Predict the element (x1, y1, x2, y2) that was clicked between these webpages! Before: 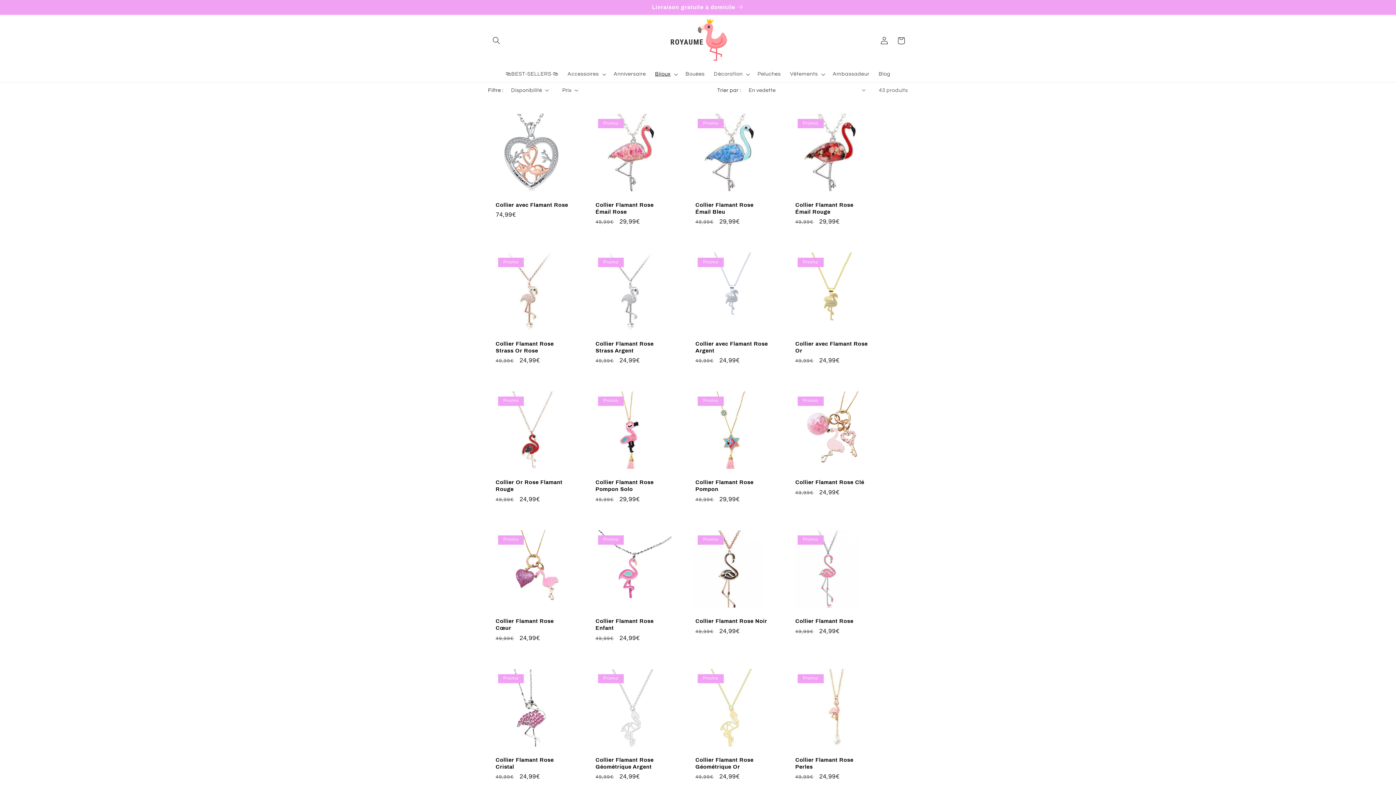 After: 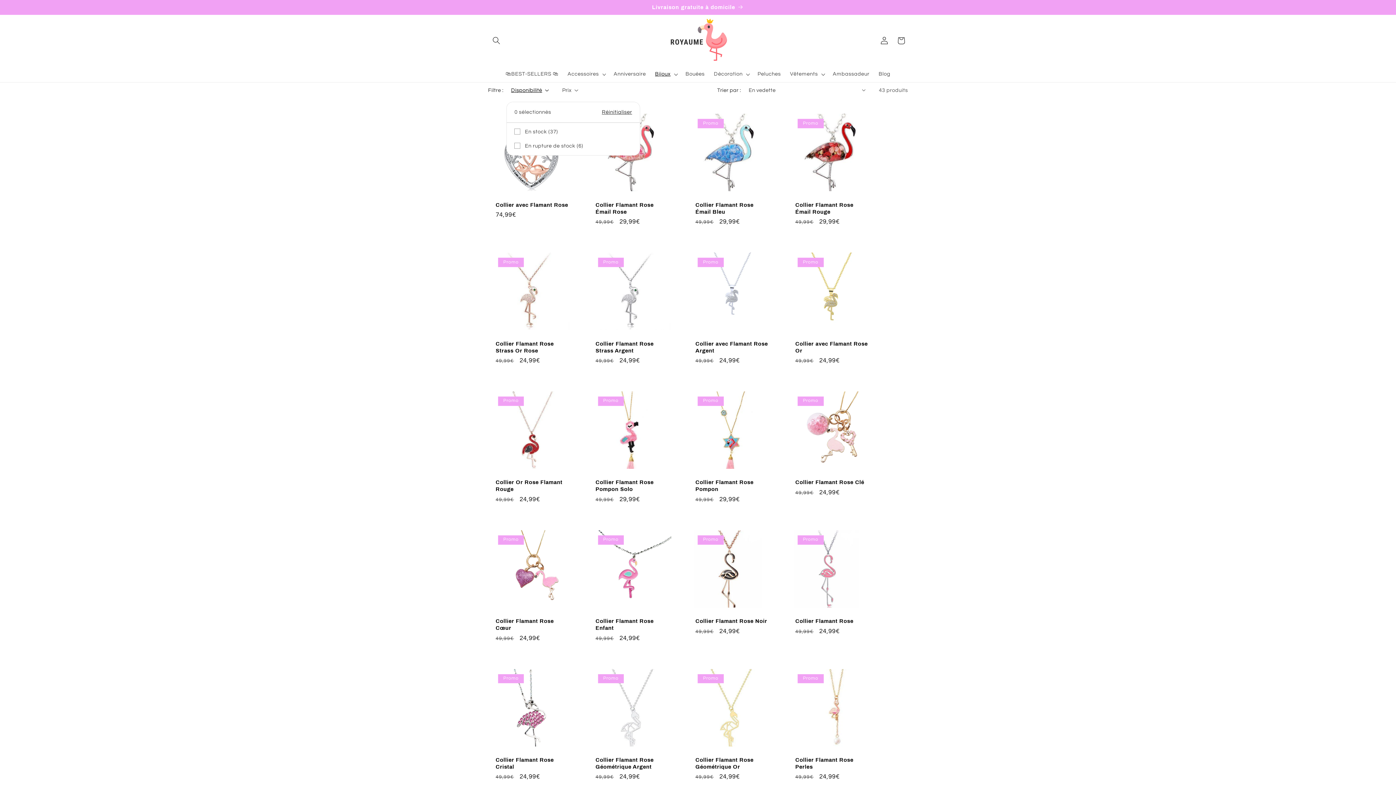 Action: label: Disponibilité (0 sélectionné) bbox: (511, 86, 548, 94)